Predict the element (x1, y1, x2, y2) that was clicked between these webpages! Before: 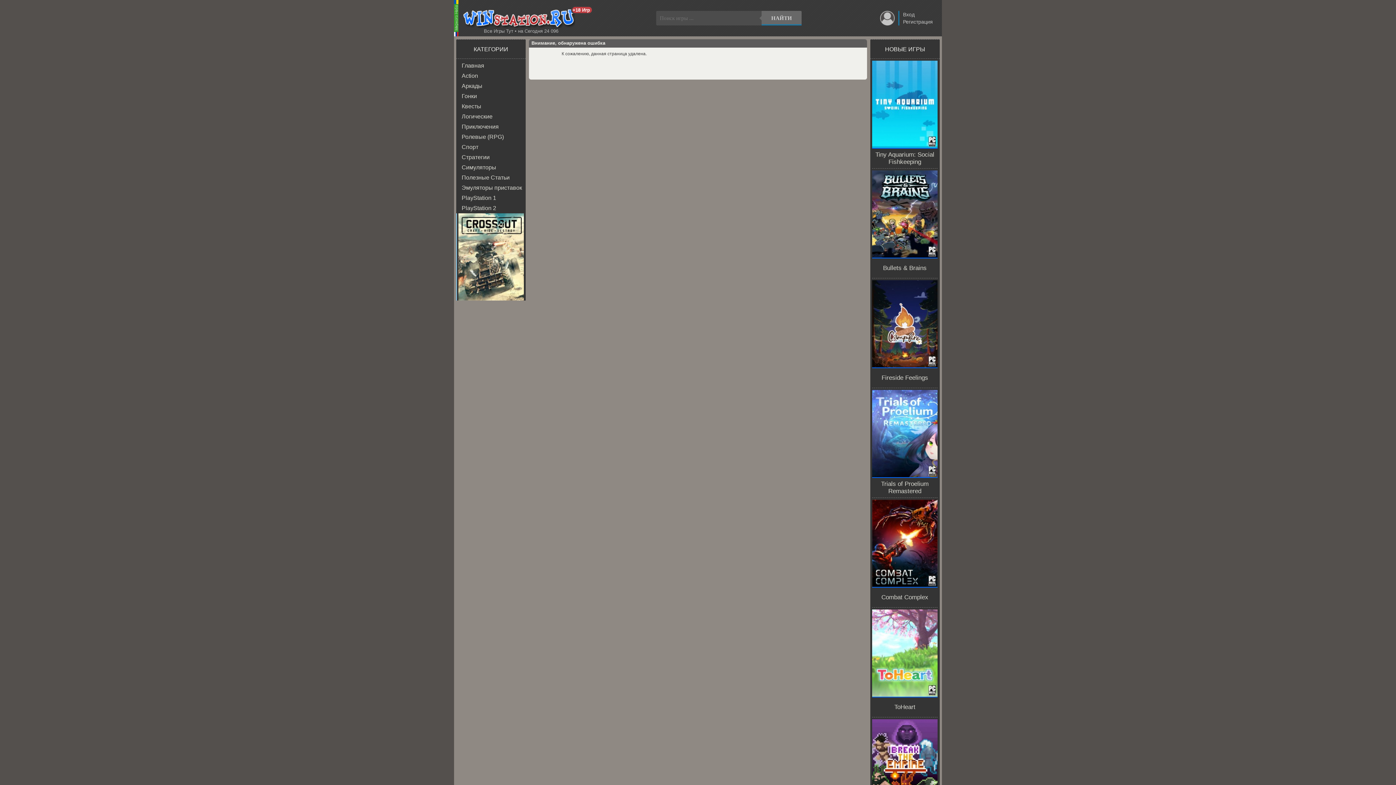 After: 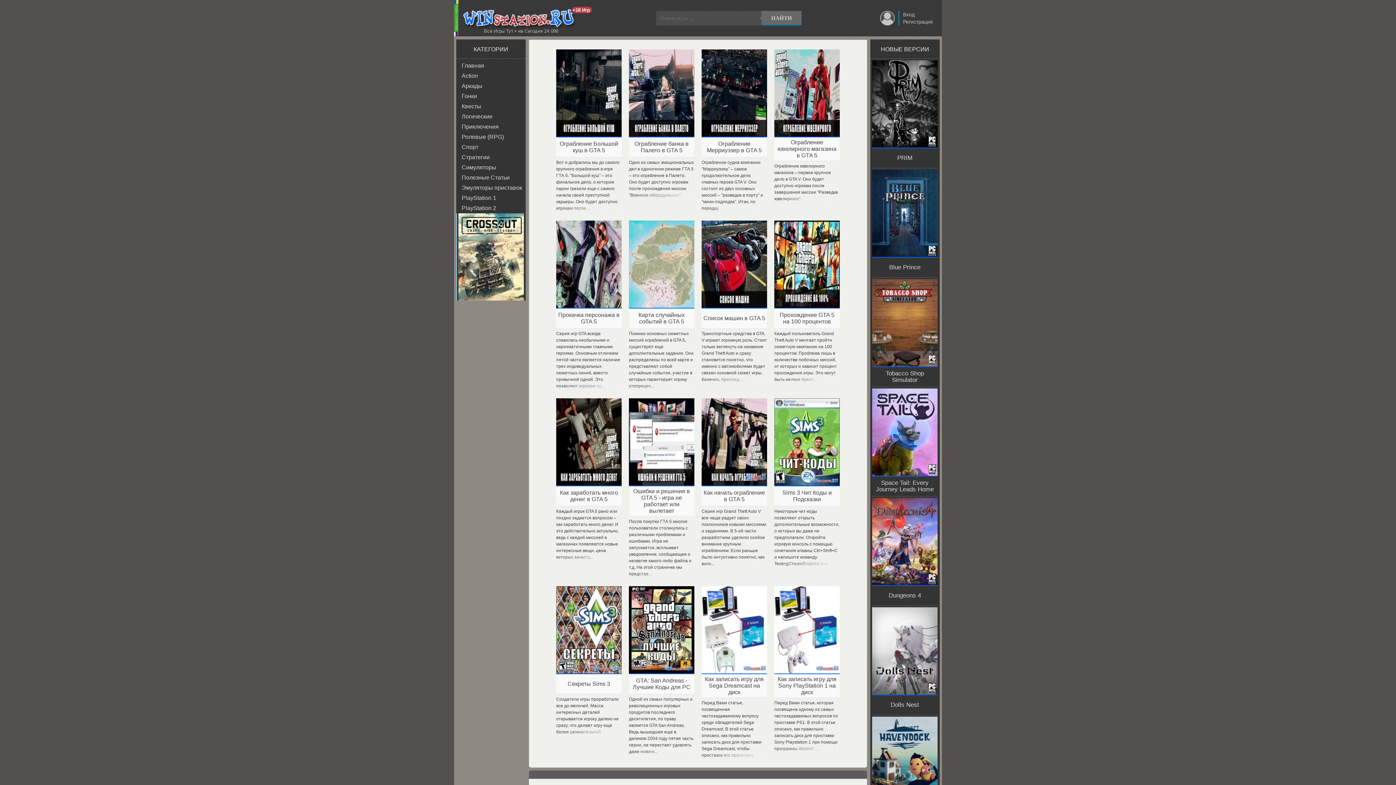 Action: bbox: (456, 172, 525, 182) label: Полезные Статьи